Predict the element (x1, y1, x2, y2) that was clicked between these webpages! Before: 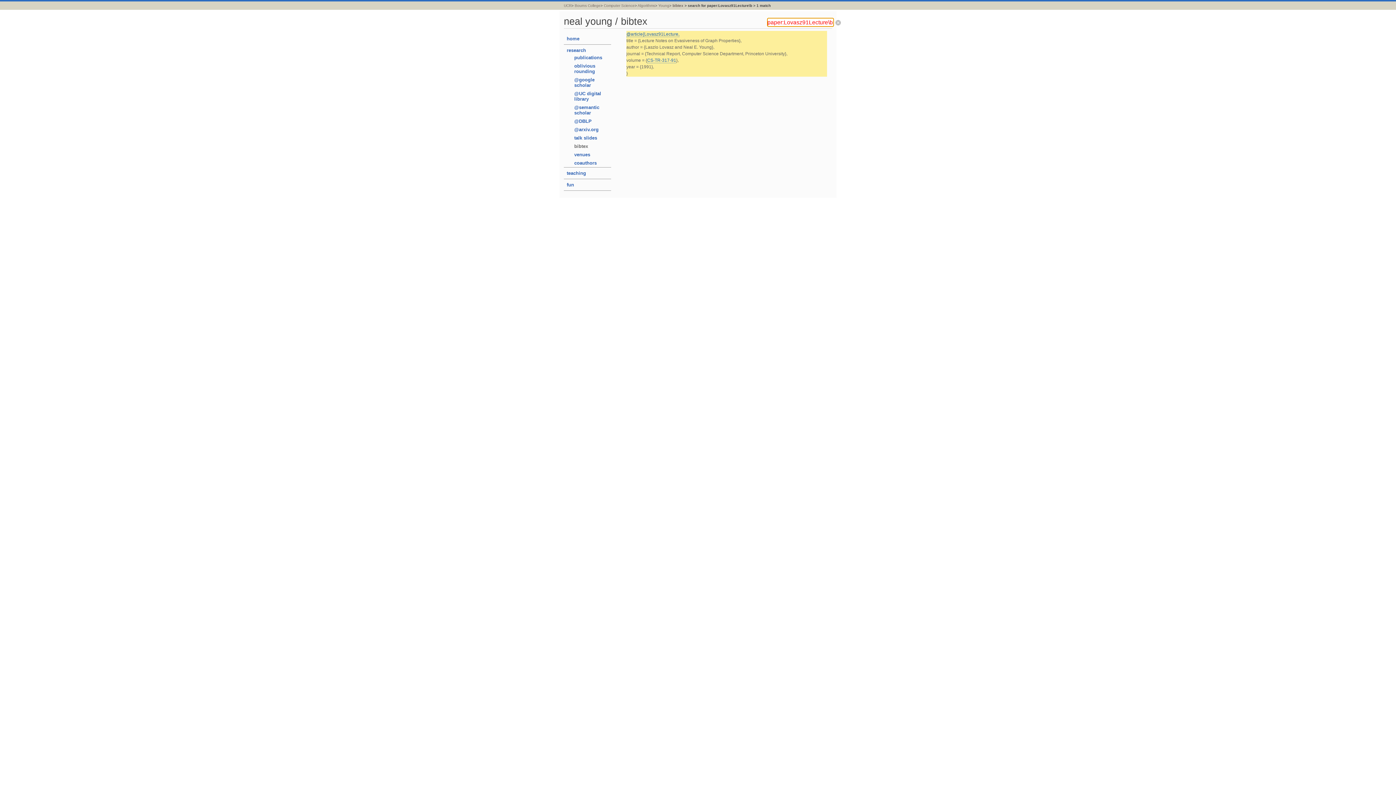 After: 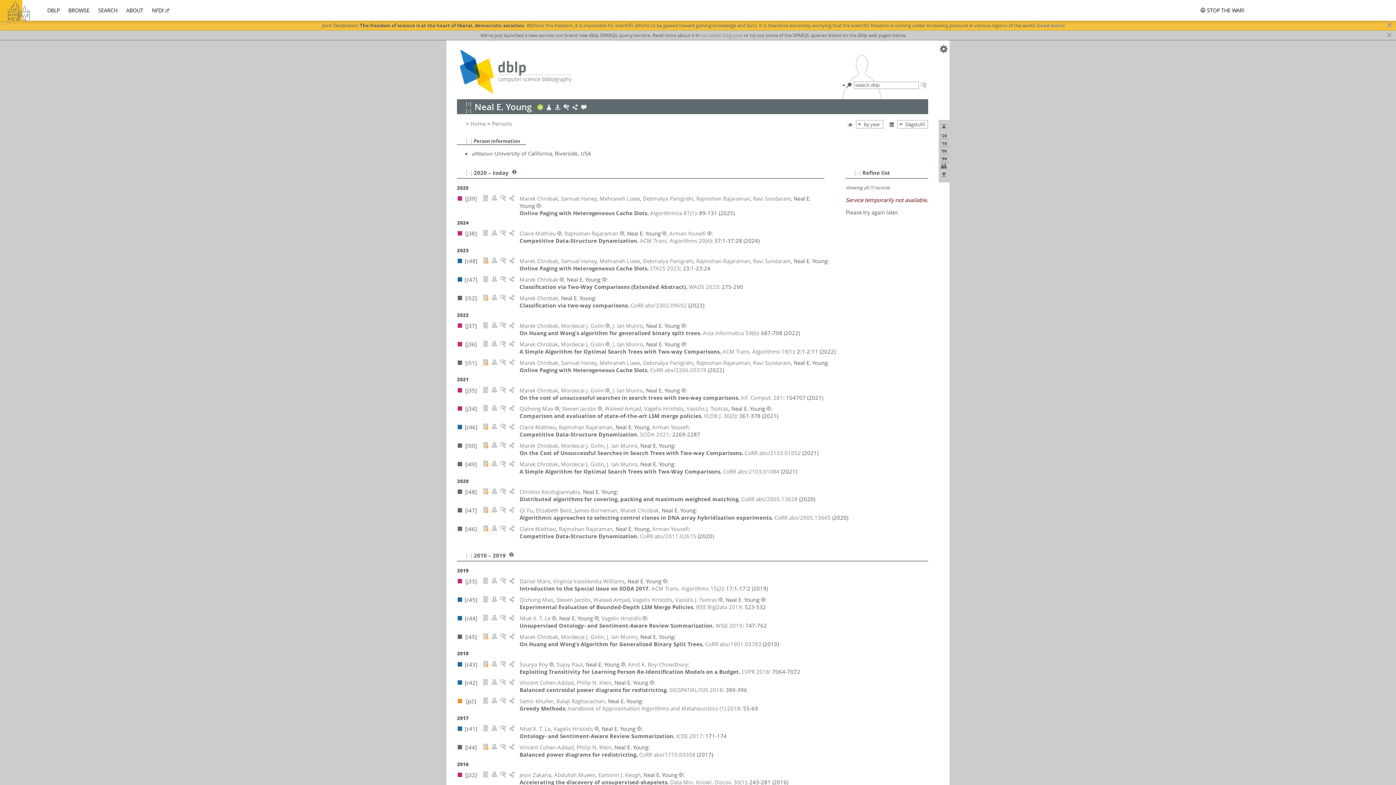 Action: bbox: (564, 117, 611, 125) label: @DBLP